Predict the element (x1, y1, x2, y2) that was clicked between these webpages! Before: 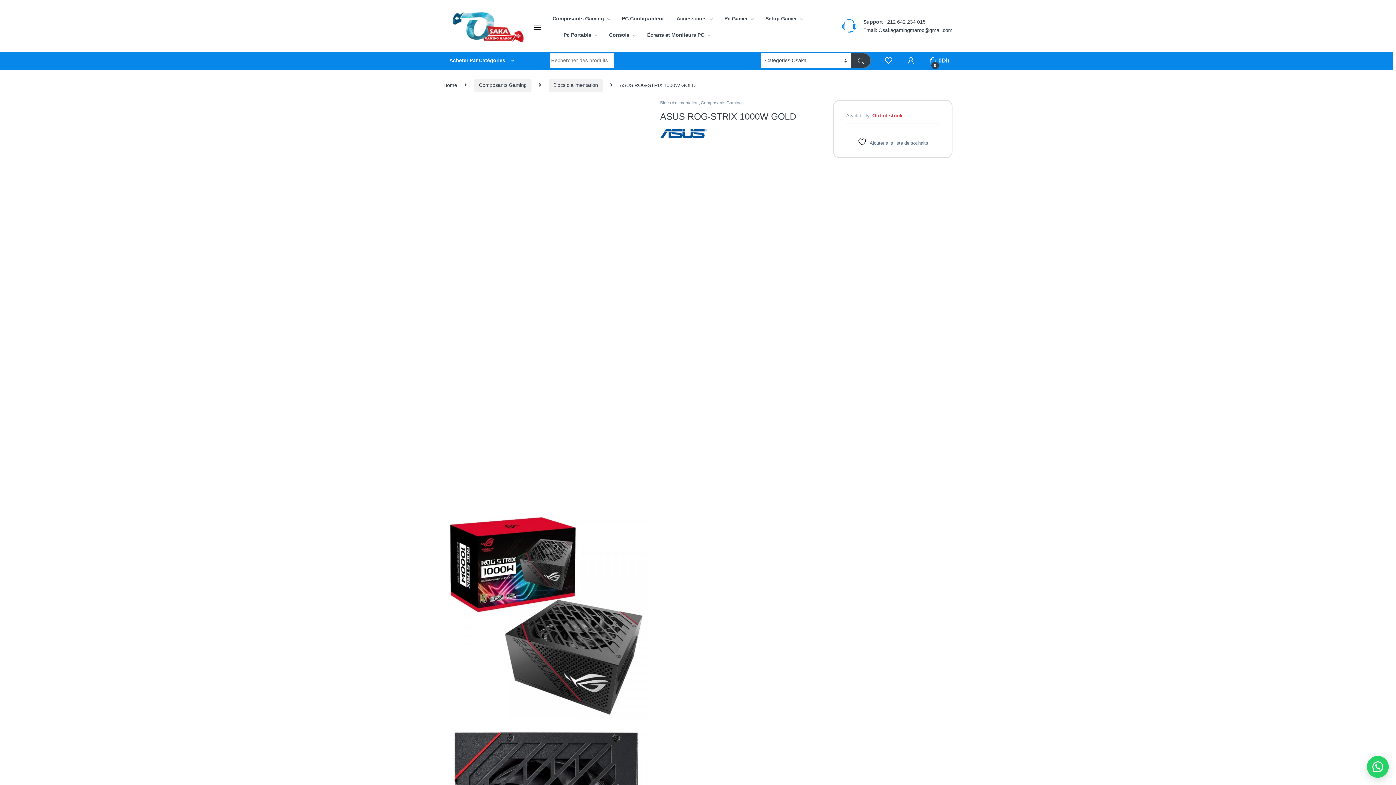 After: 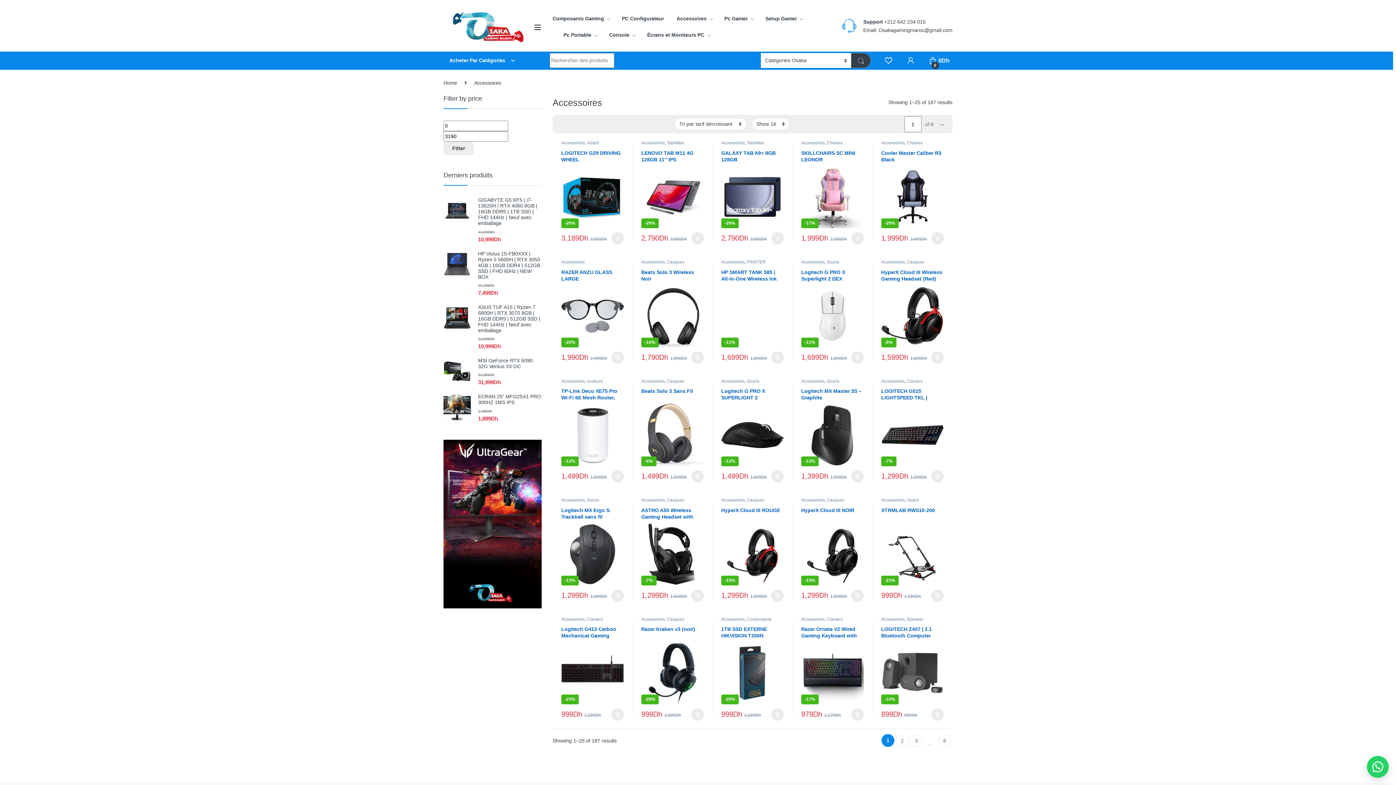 Action: label: Accessoires bbox: (676, 10, 713, 26)